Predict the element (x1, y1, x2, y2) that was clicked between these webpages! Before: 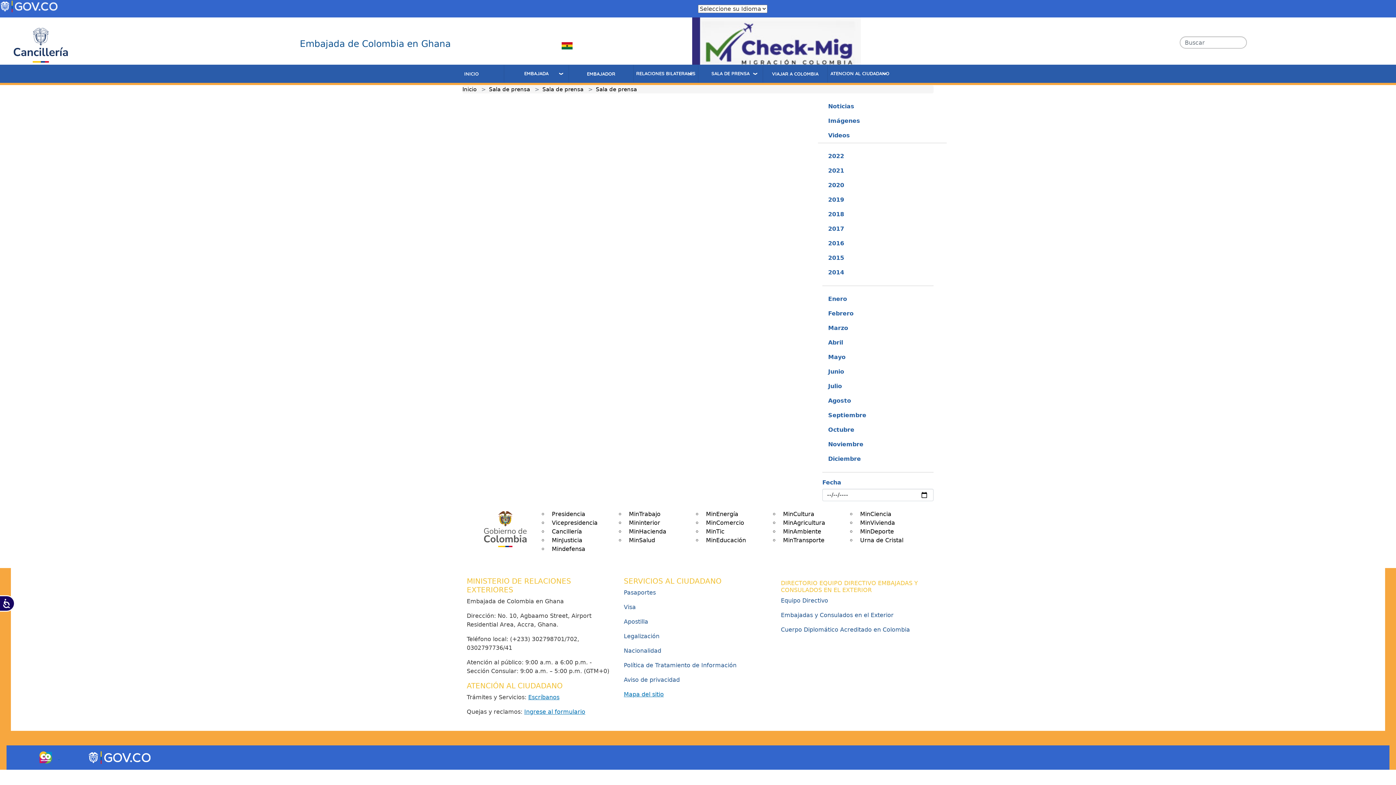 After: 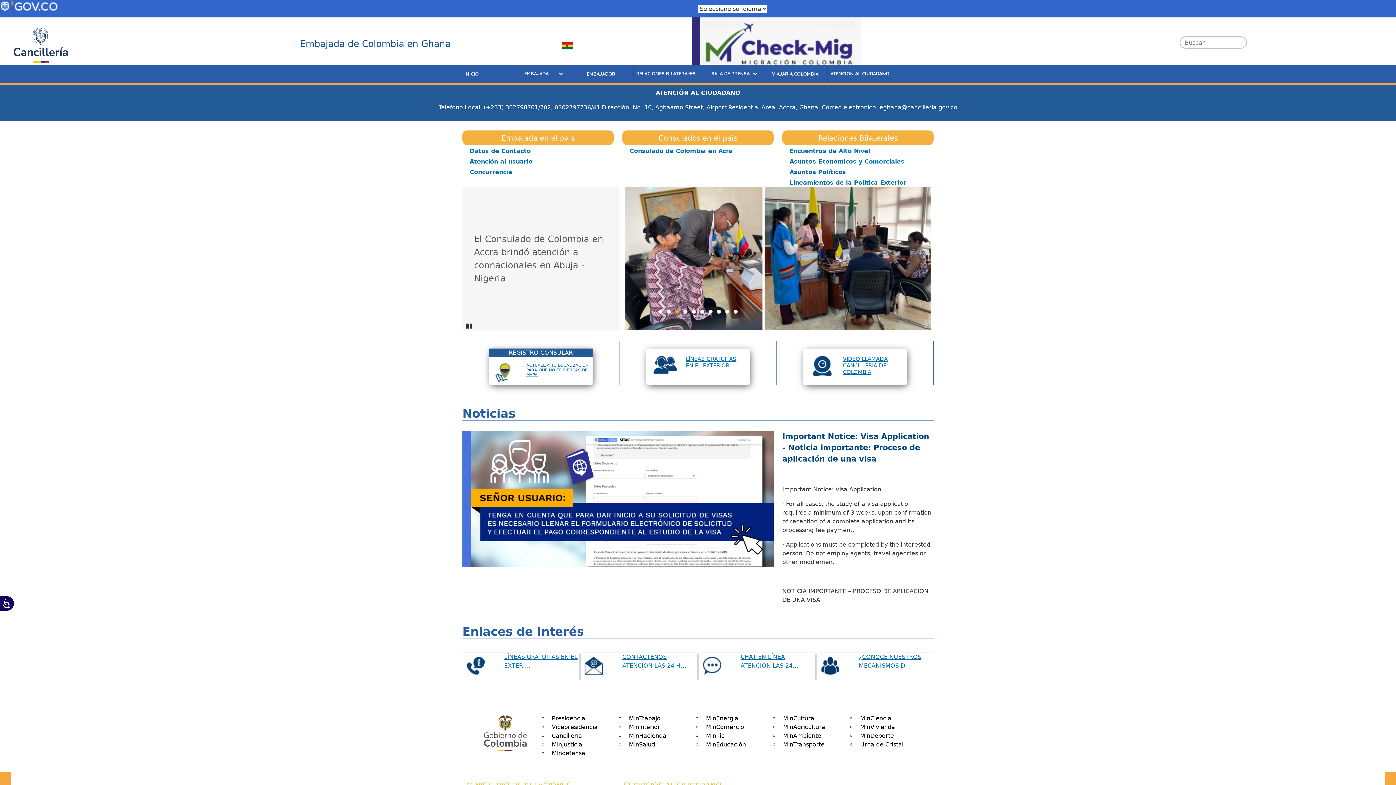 Action: bbox: (439, 65, 504, 82) label: INICIO